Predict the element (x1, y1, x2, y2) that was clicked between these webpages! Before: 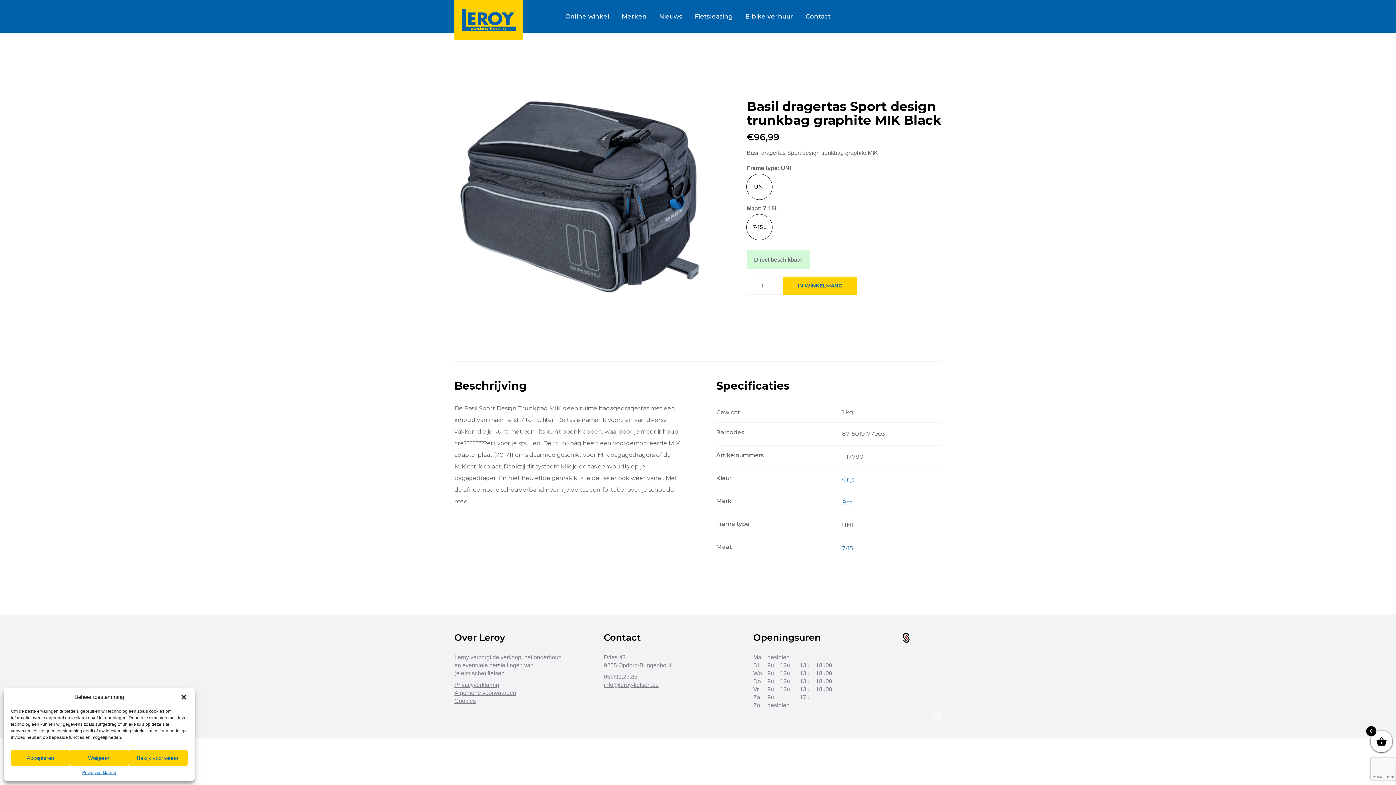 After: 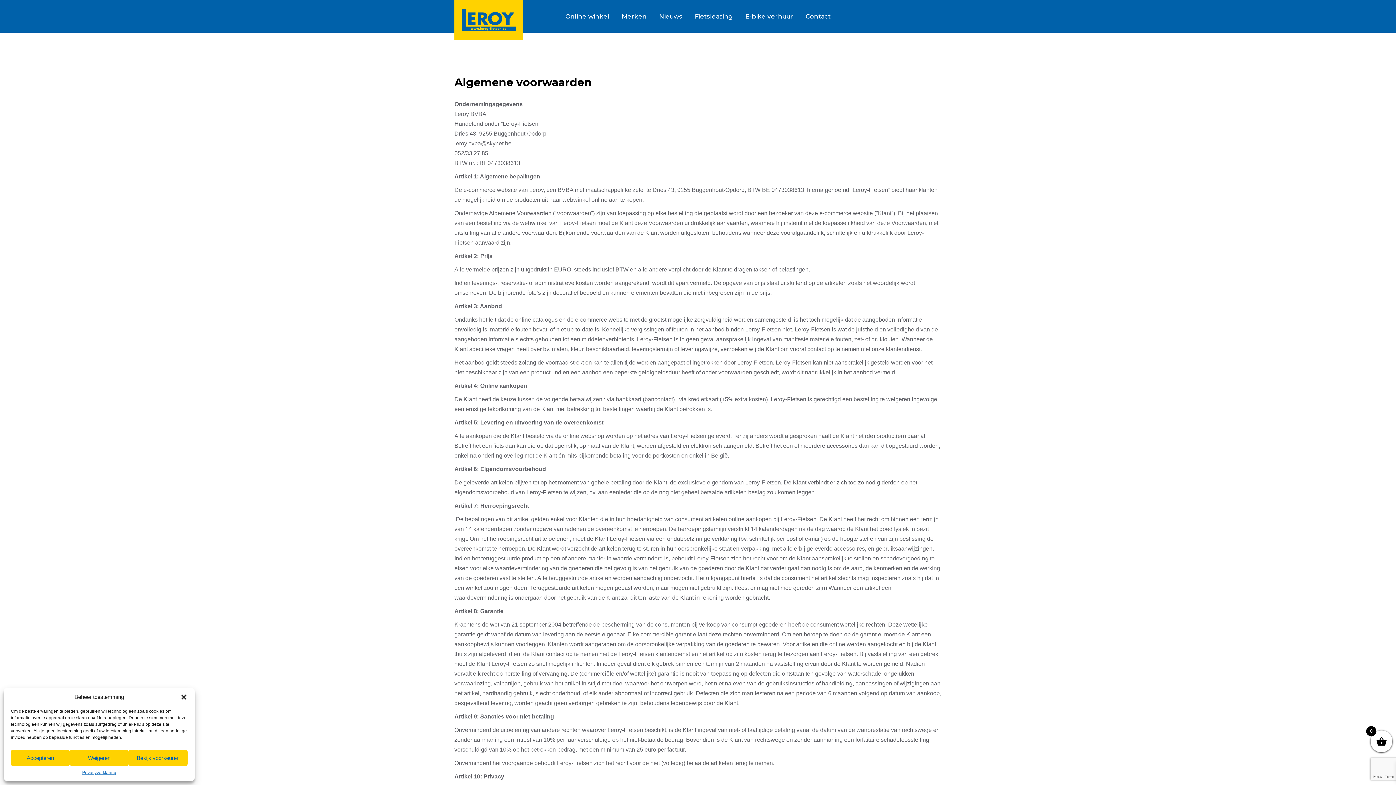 Action: label: Algemene voorwaarden bbox: (454, 690, 516, 696)